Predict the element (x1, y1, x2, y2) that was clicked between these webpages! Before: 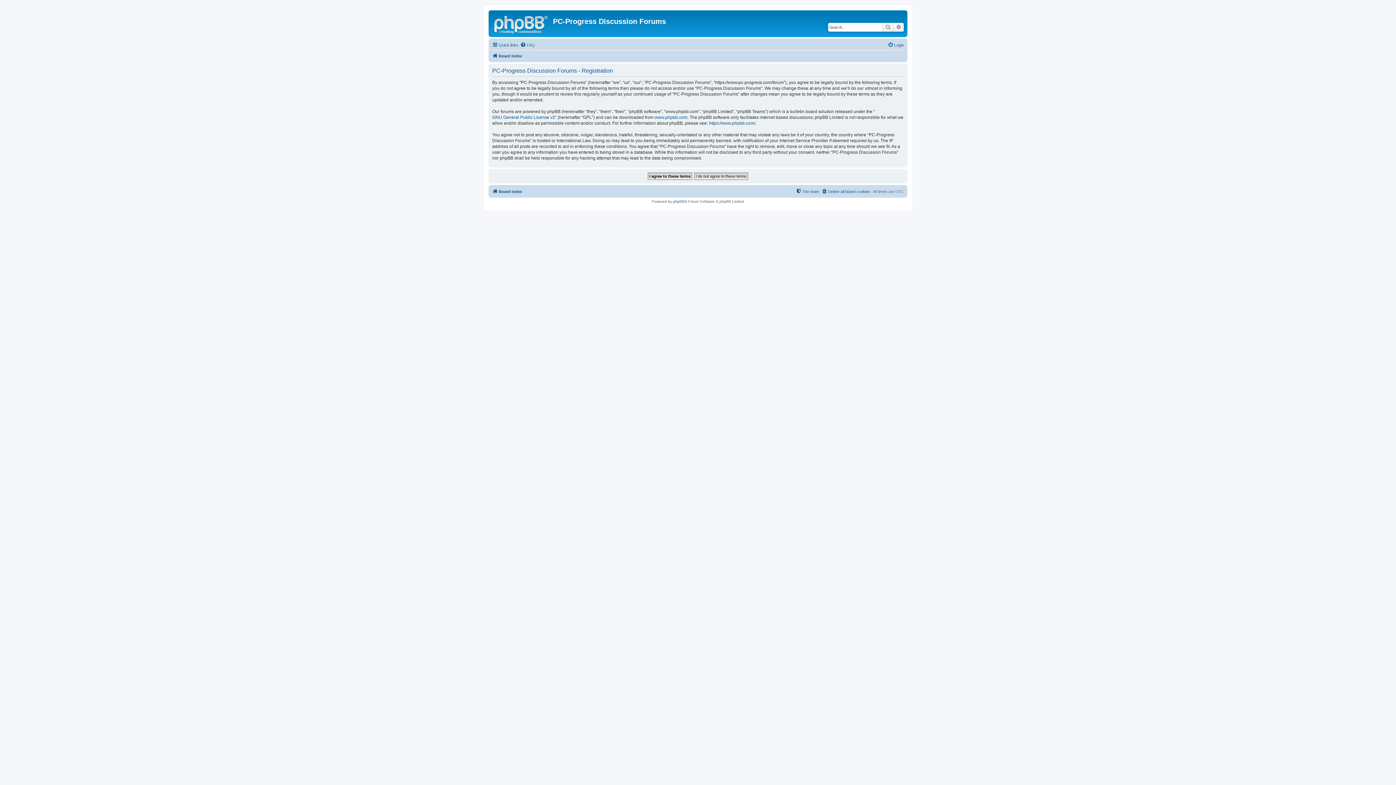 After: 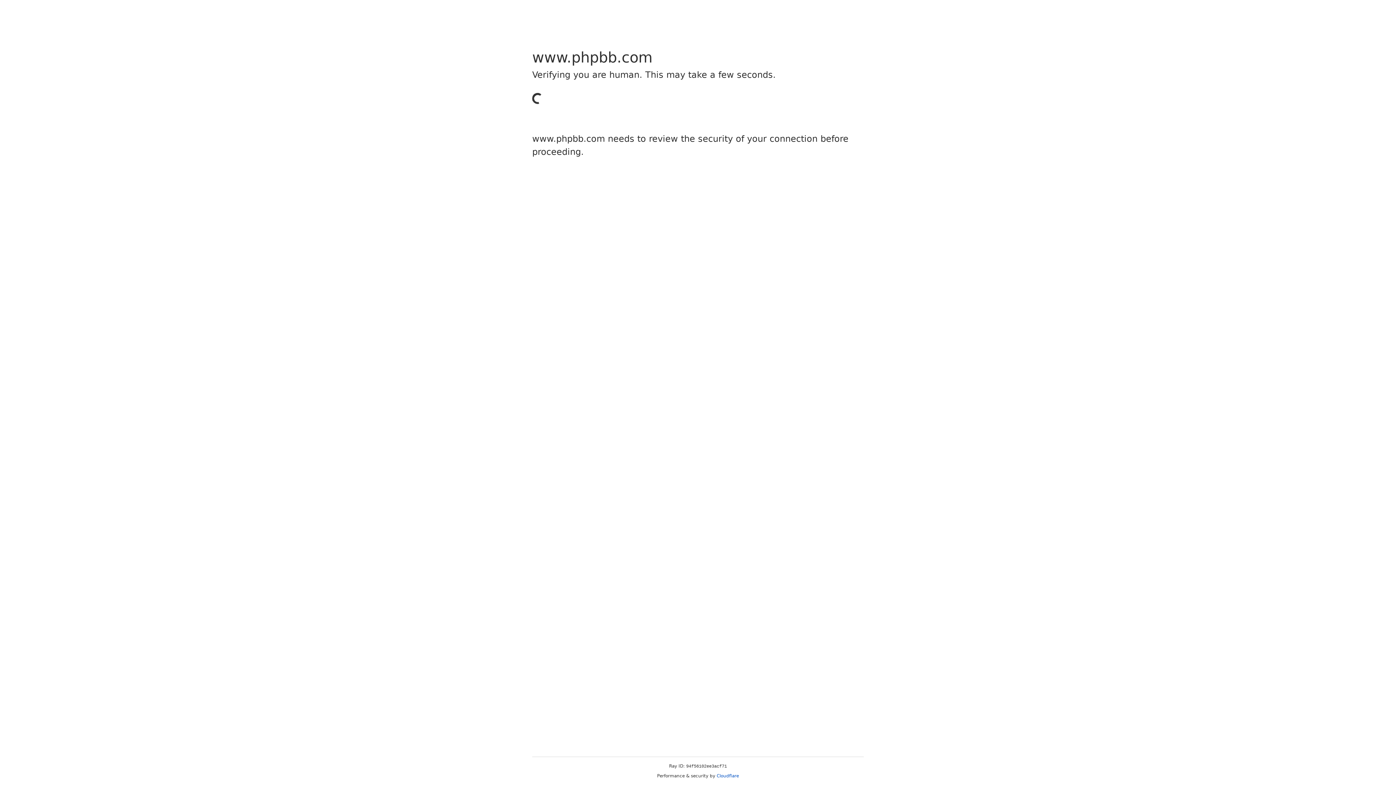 Action: label: https://www.phpbb.com/ bbox: (709, 120, 755, 126)